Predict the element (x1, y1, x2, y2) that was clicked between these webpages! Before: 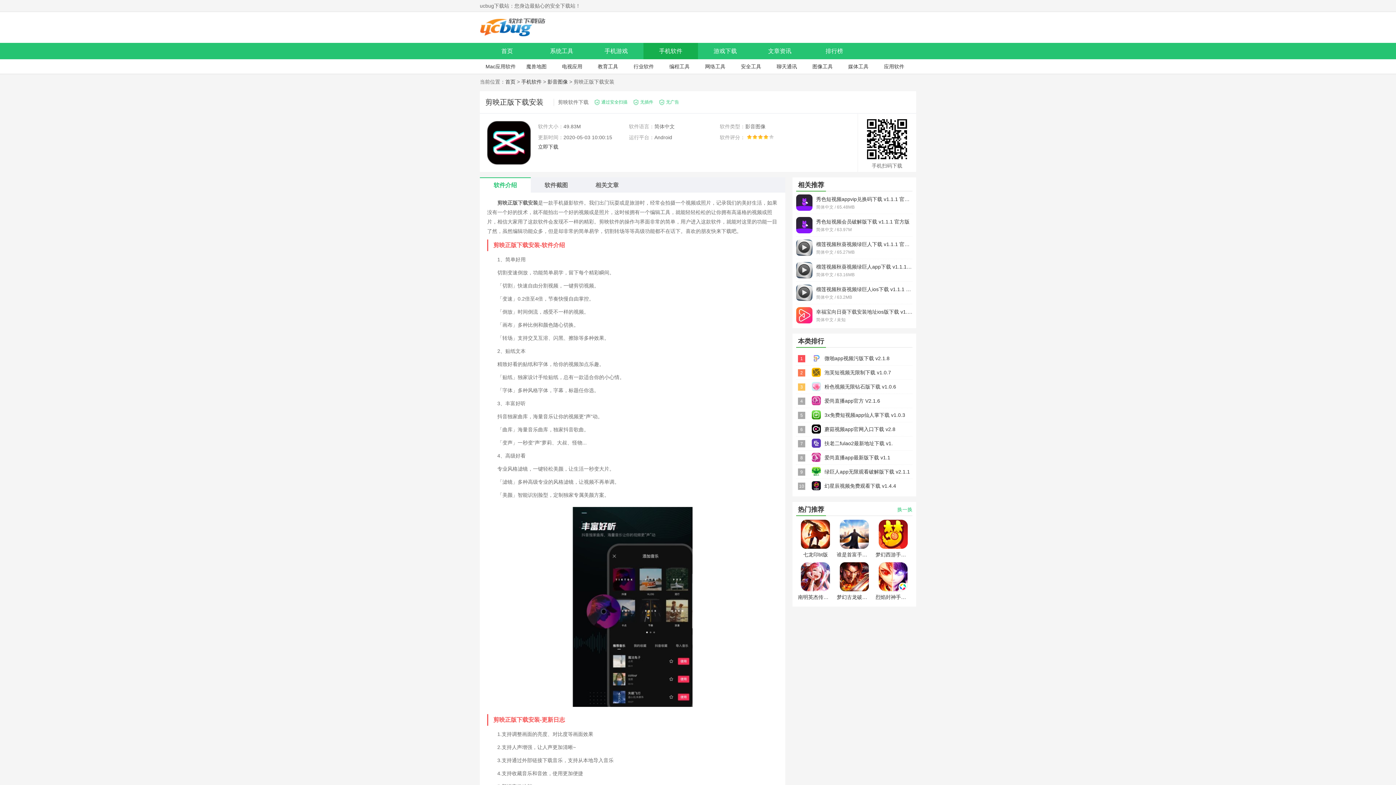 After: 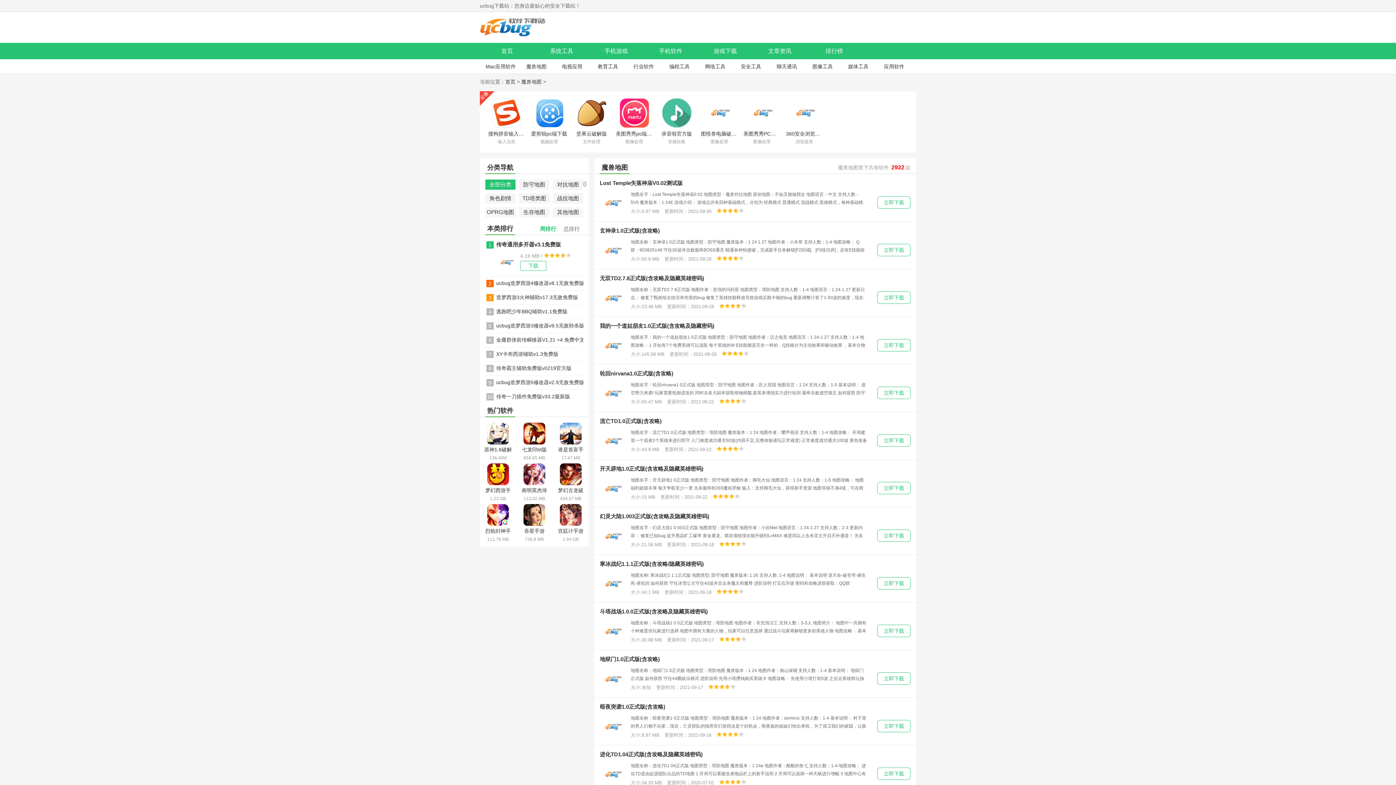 Action: label: 魔兽地图 bbox: (519, 59, 553, 73)